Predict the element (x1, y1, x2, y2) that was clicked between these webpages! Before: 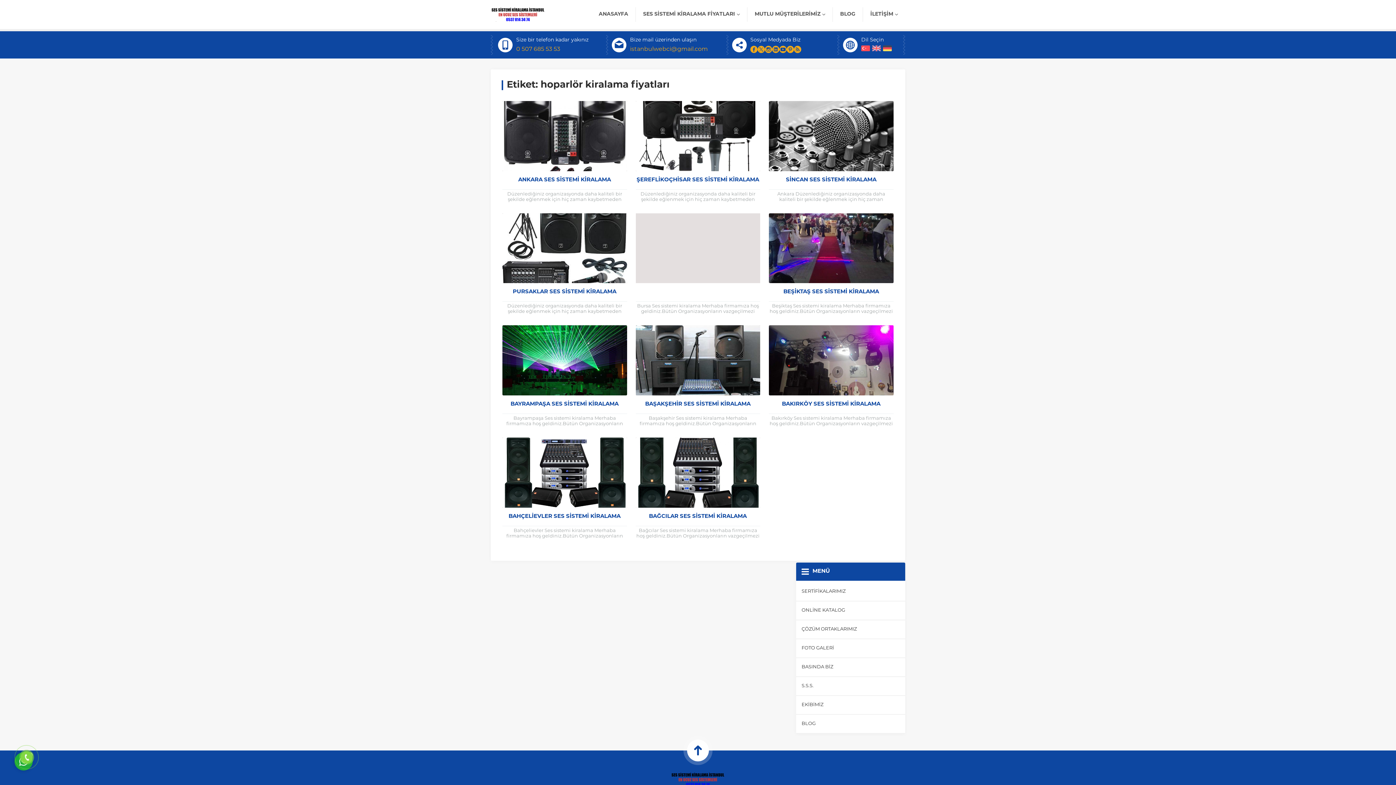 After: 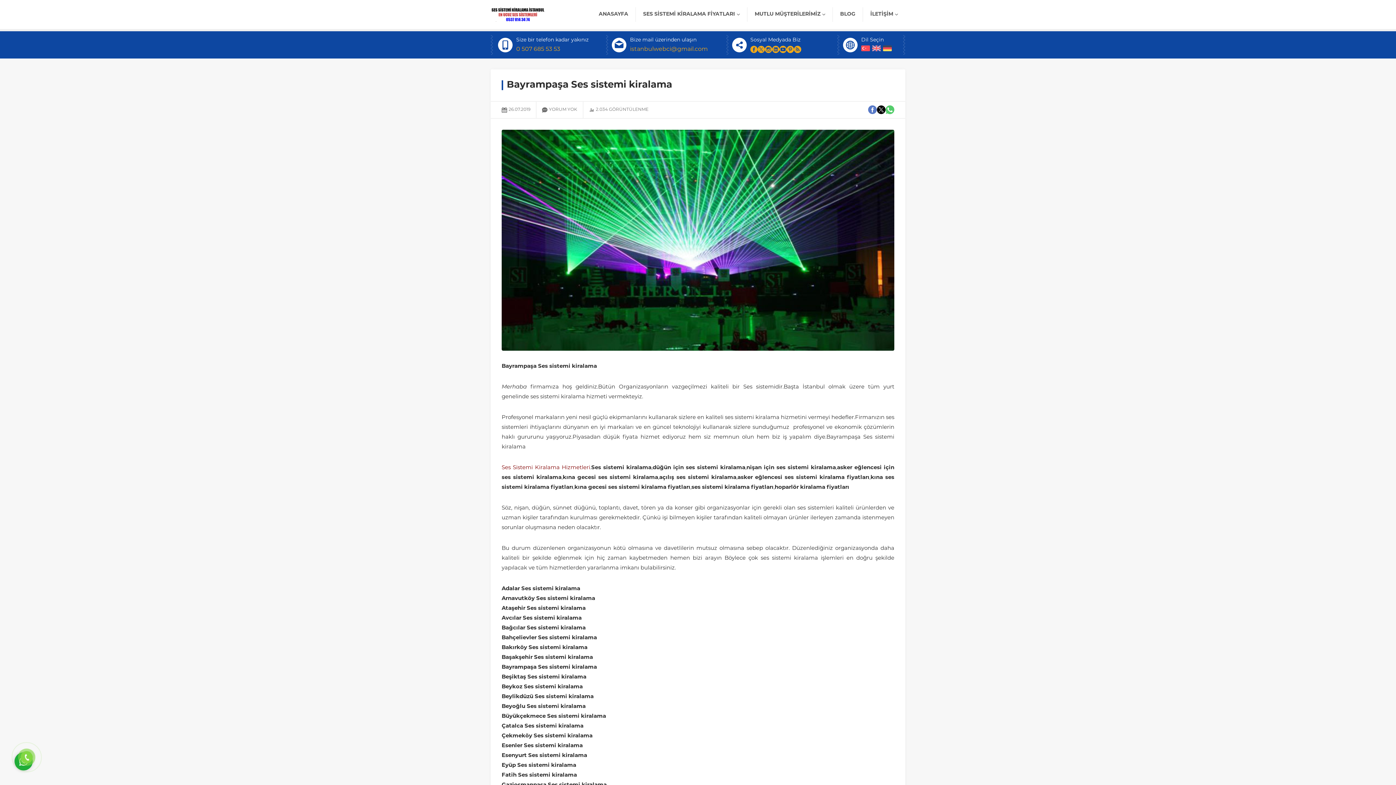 Action: bbox: (502, 325, 627, 395)